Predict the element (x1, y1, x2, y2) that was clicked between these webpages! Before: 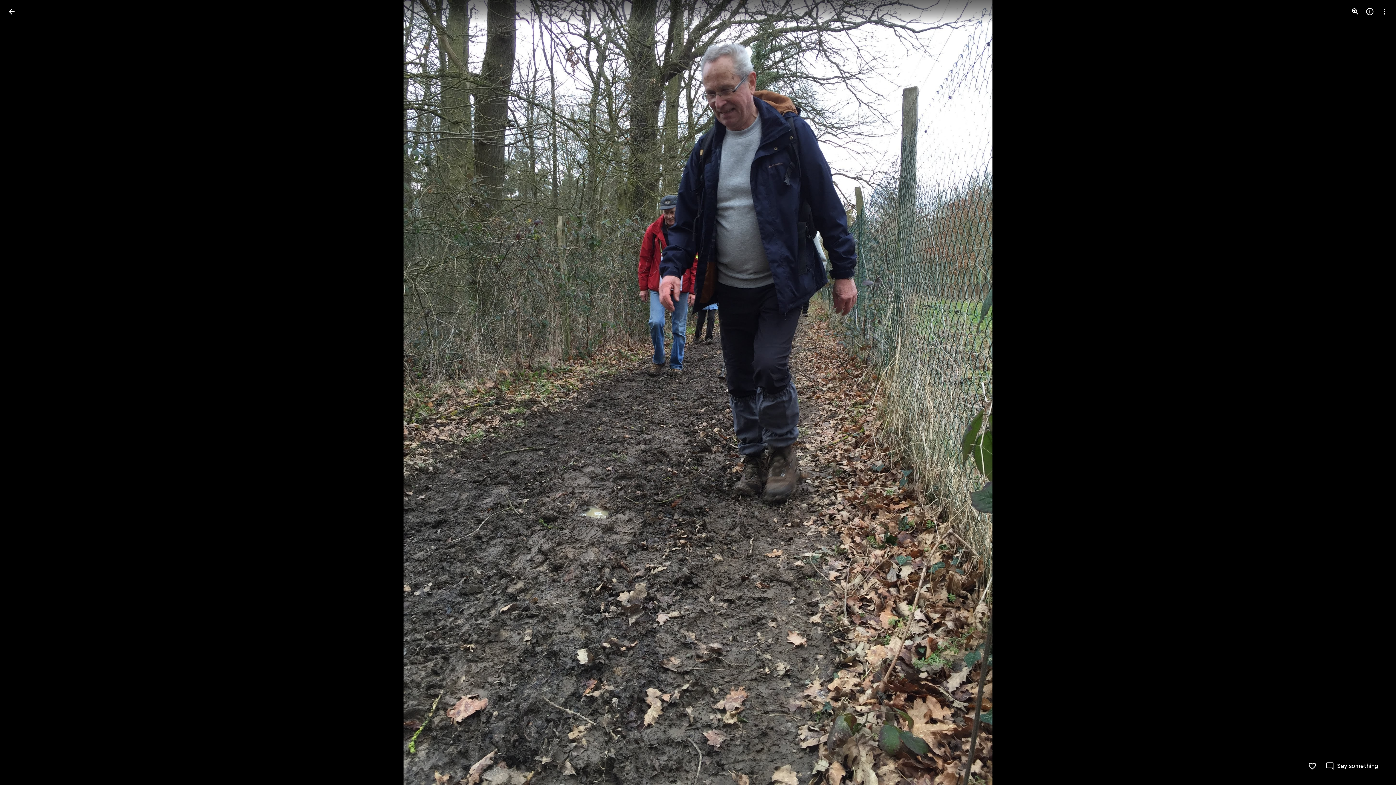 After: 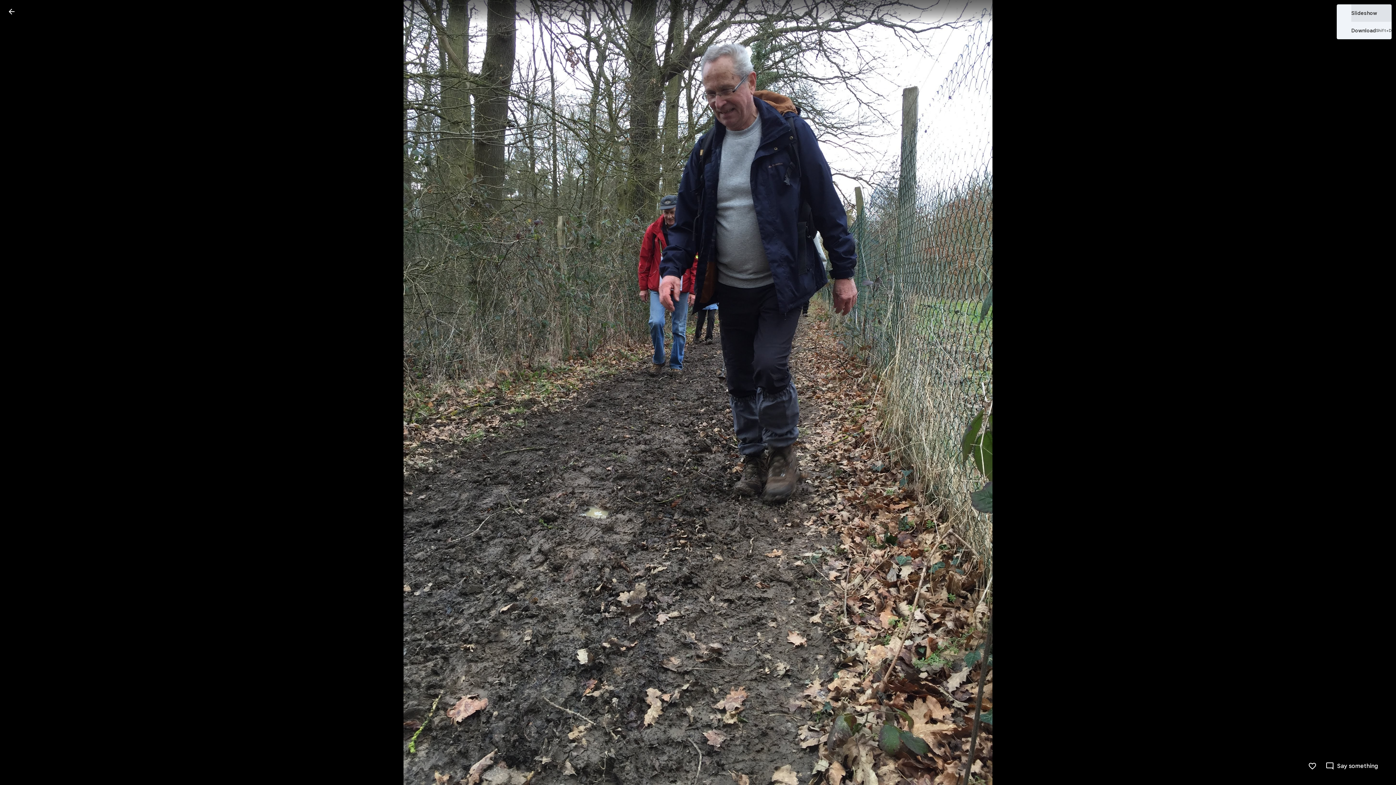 Action: label: More options bbox: (1377, 4, 1392, 18)